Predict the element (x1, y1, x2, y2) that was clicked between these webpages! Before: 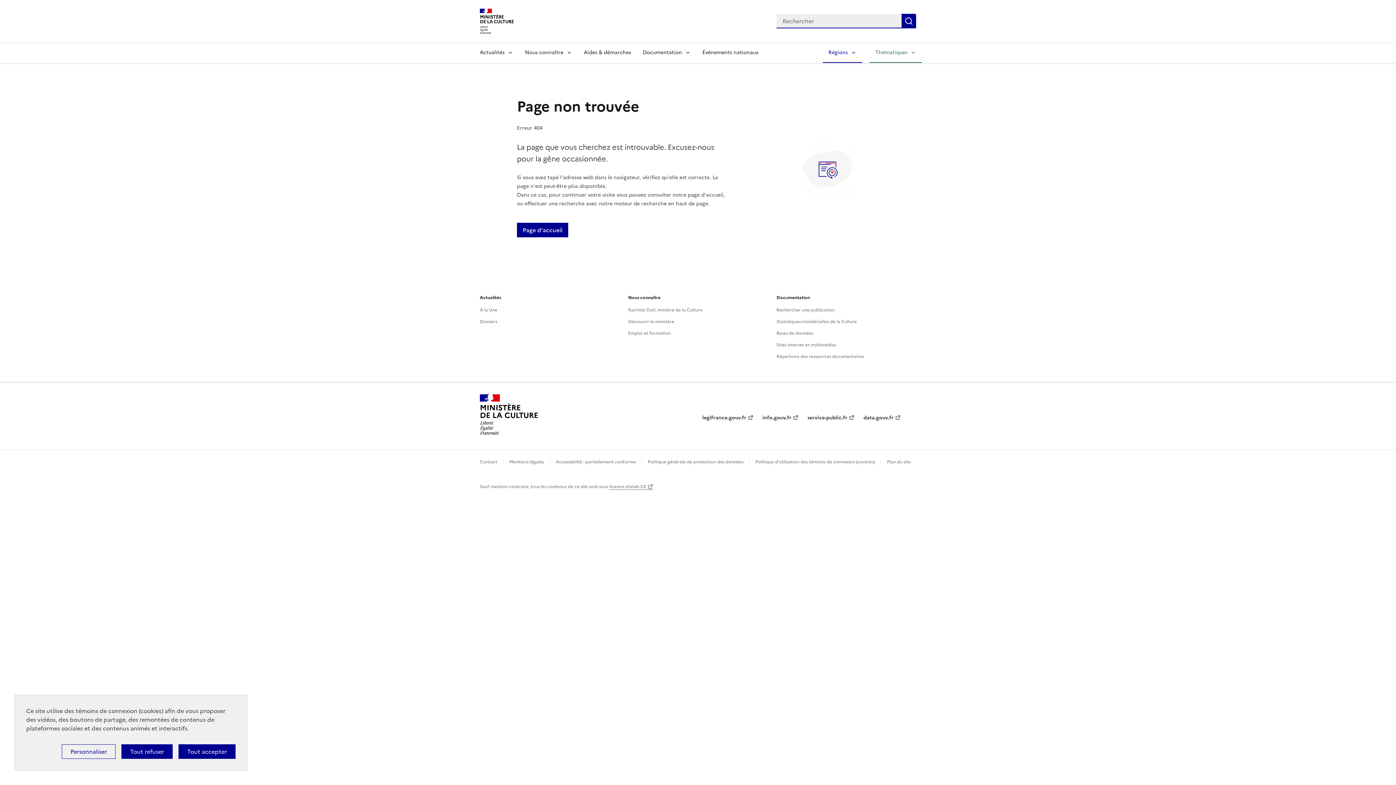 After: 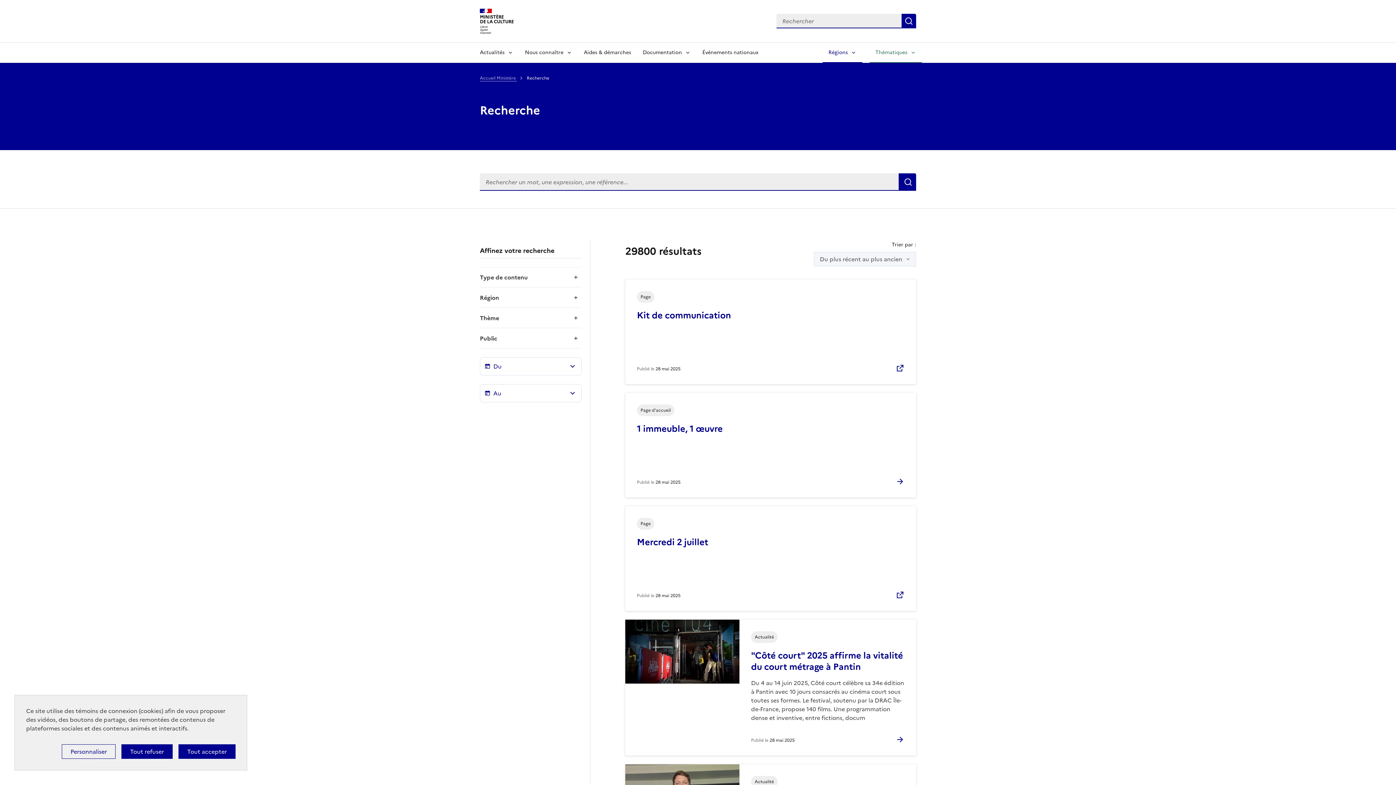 Action: label: Rechercher bbox: (901, 13, 916, 28)